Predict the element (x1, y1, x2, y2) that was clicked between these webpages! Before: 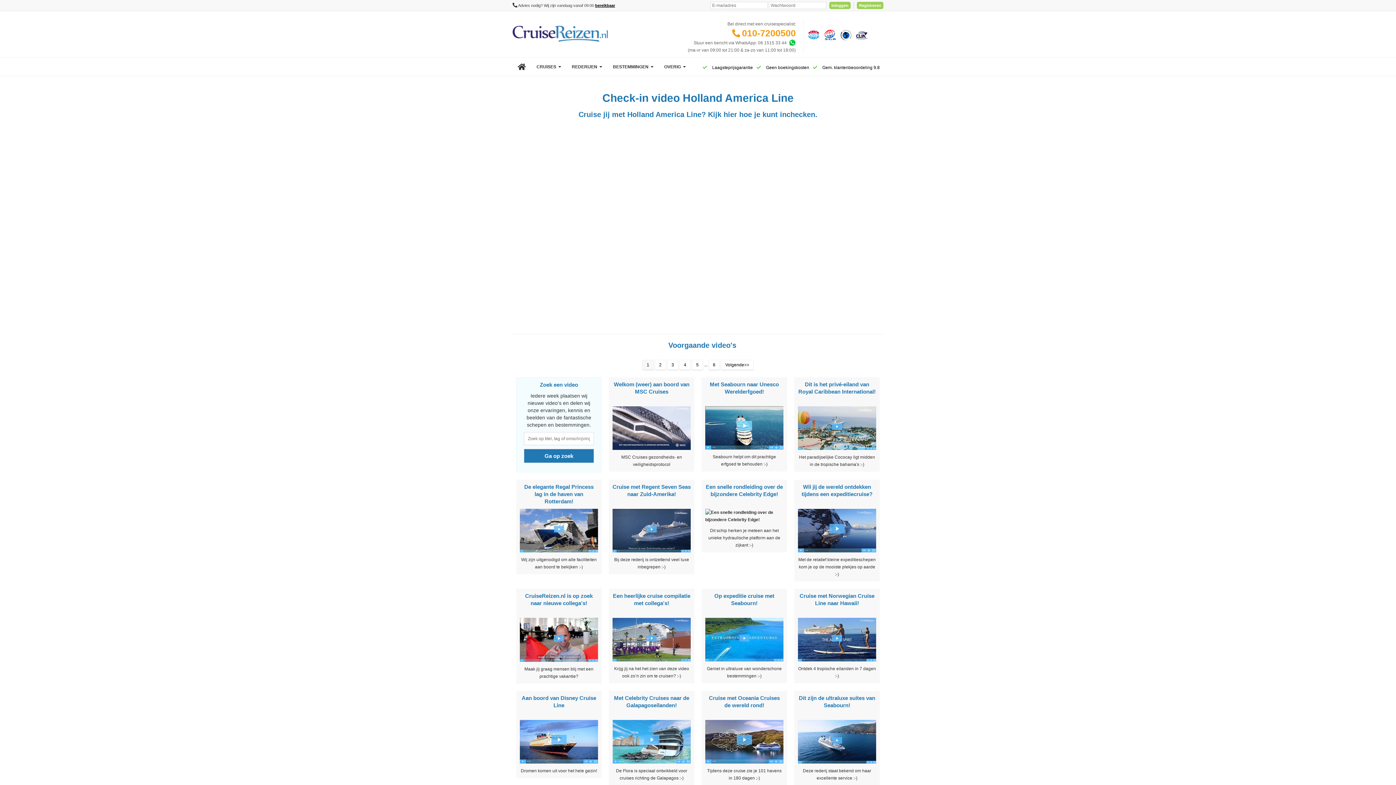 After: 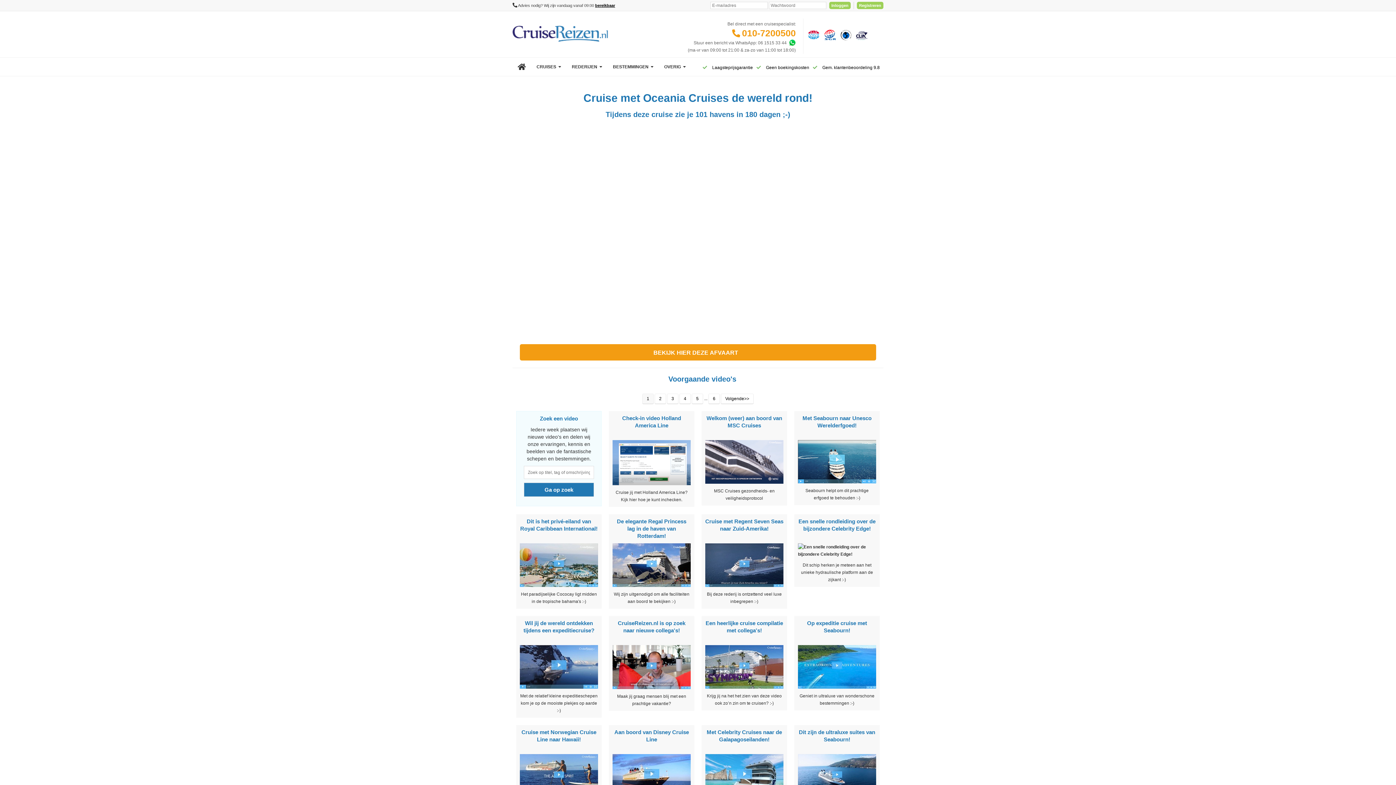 Action: bbox: (705, 720, 783, 763)